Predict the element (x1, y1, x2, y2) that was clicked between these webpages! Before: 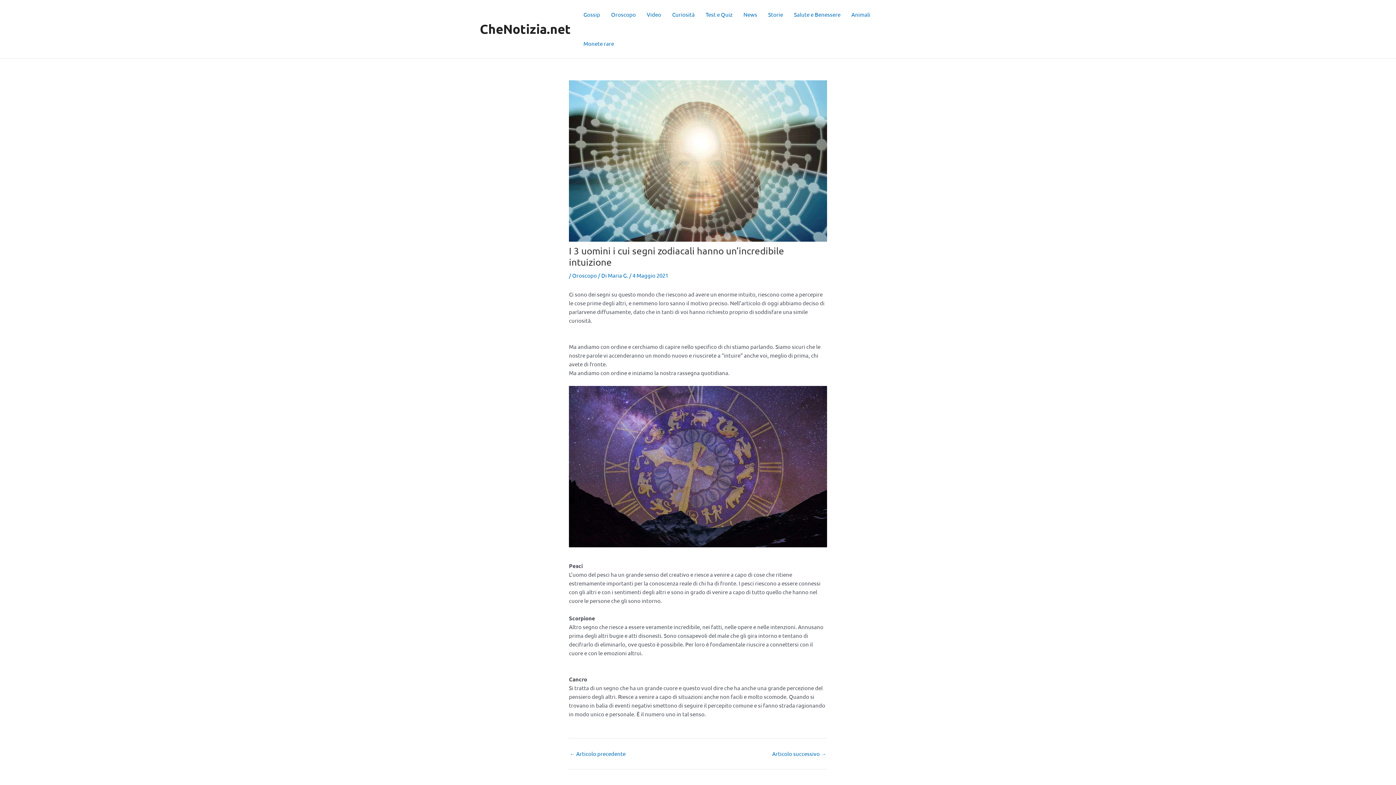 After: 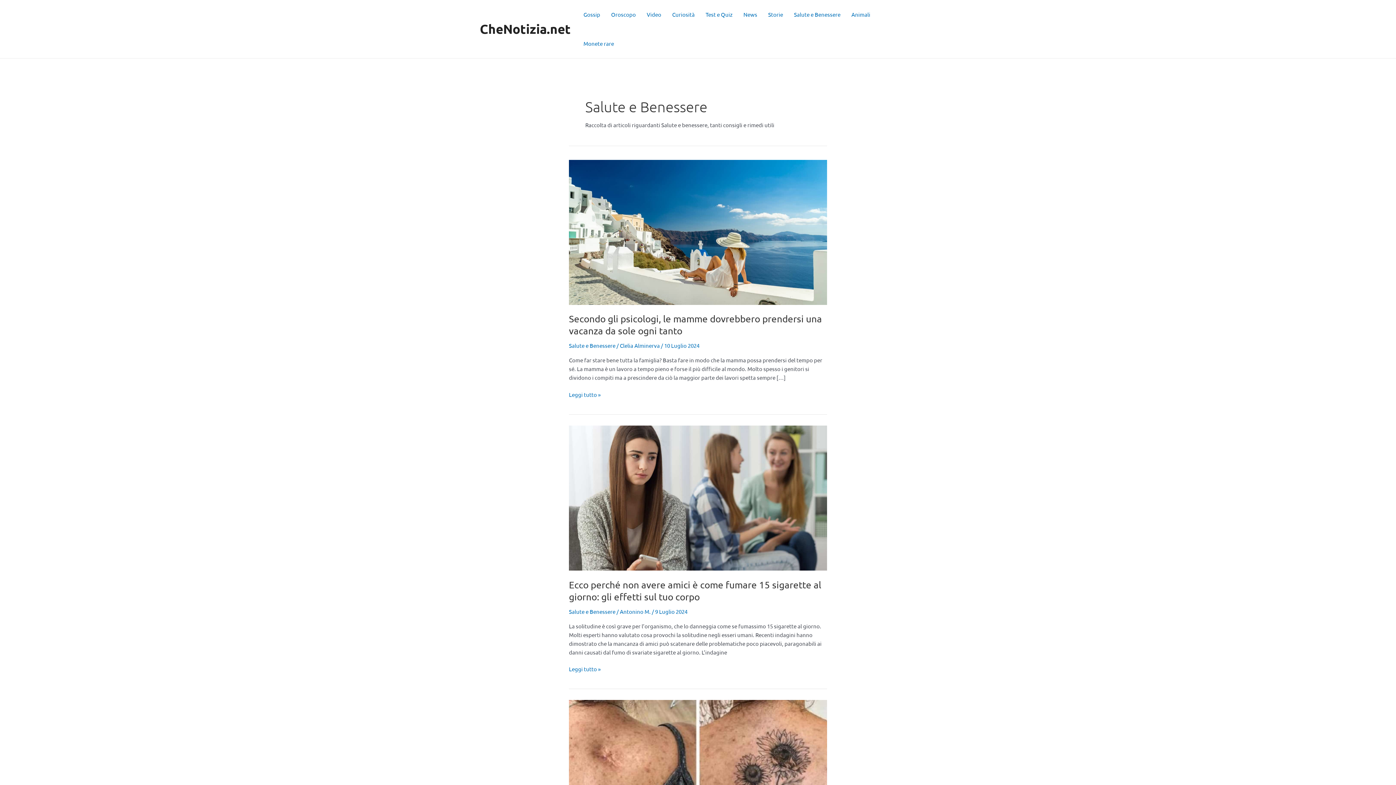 Action: bbox: (788, 0, 846, 29) label: Salute e Benessere